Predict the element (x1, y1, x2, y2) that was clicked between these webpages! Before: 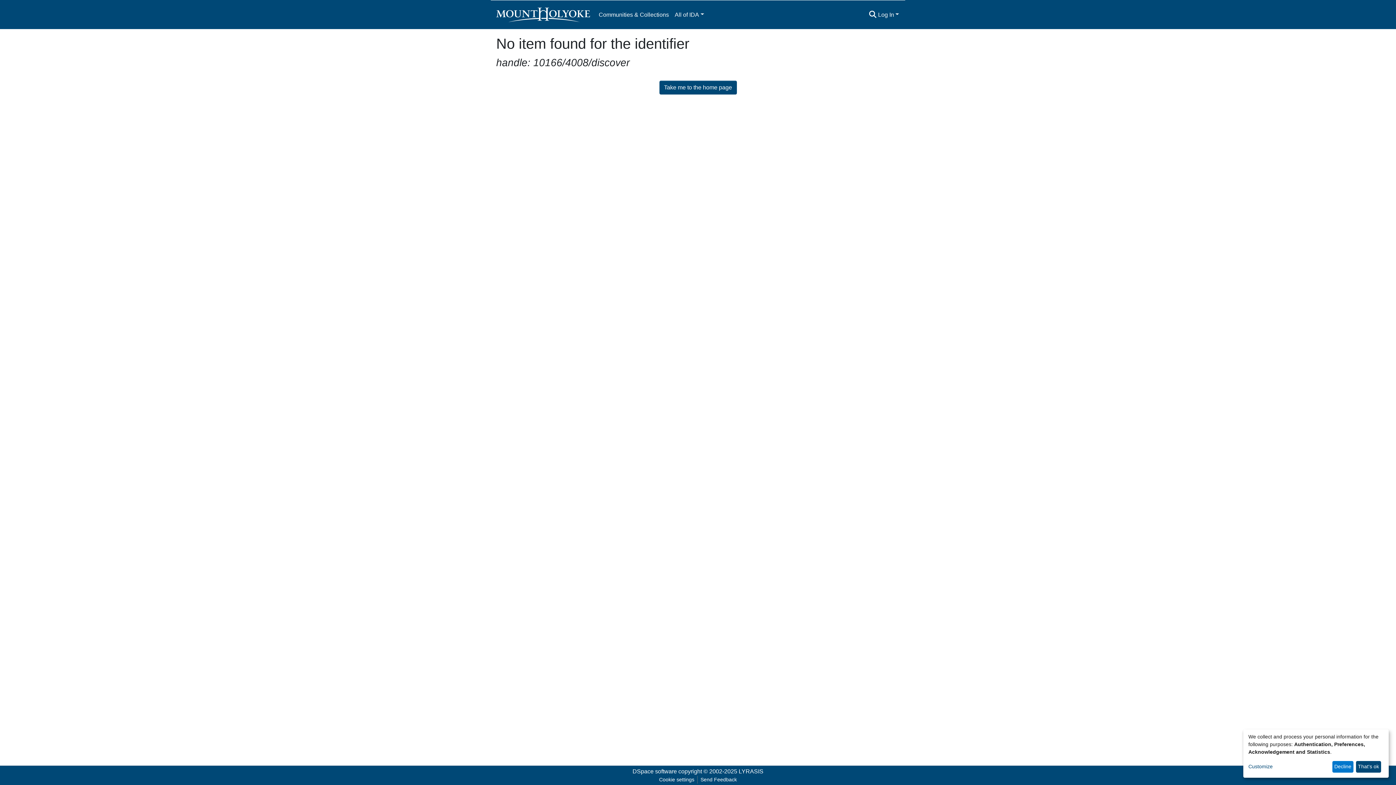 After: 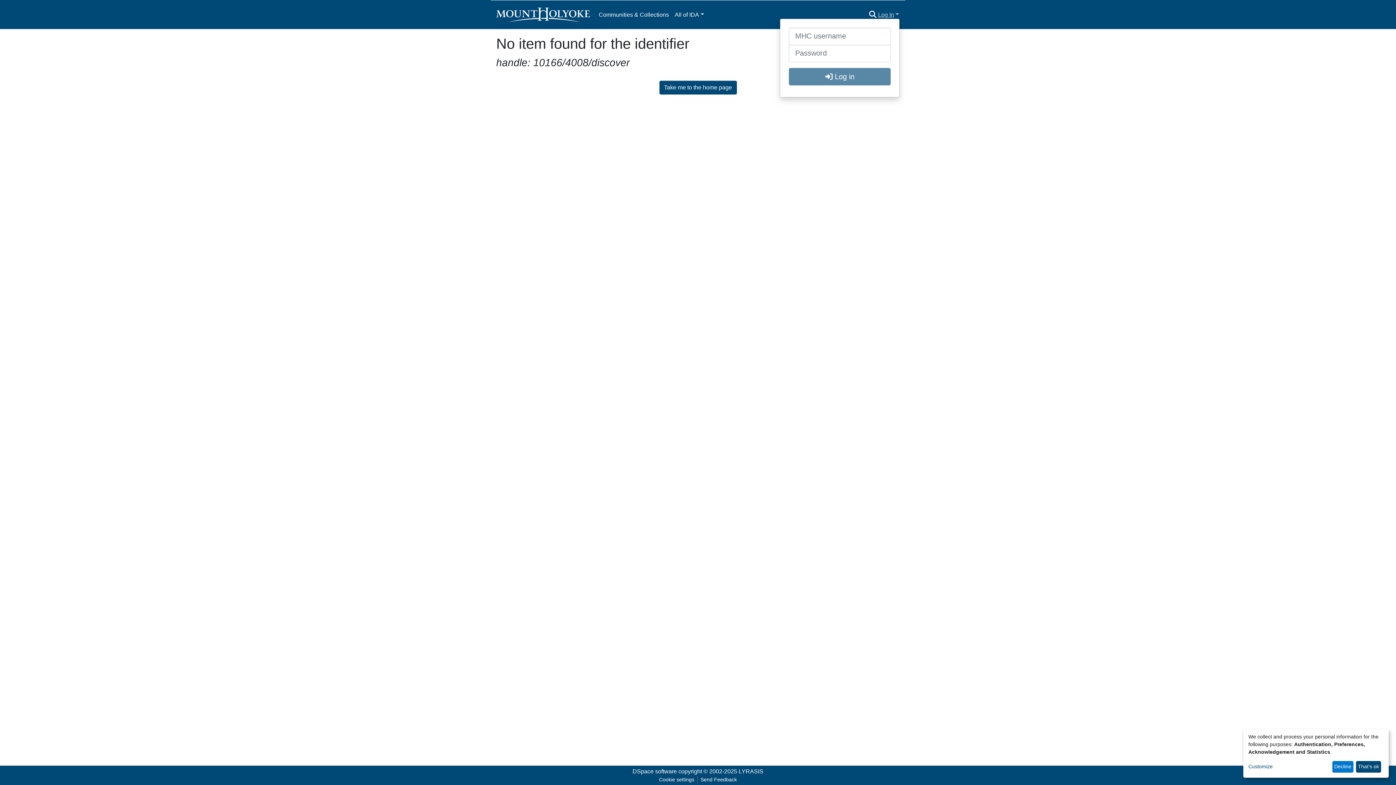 Action: label: Log In bbox: (877, 11, 900, 17)